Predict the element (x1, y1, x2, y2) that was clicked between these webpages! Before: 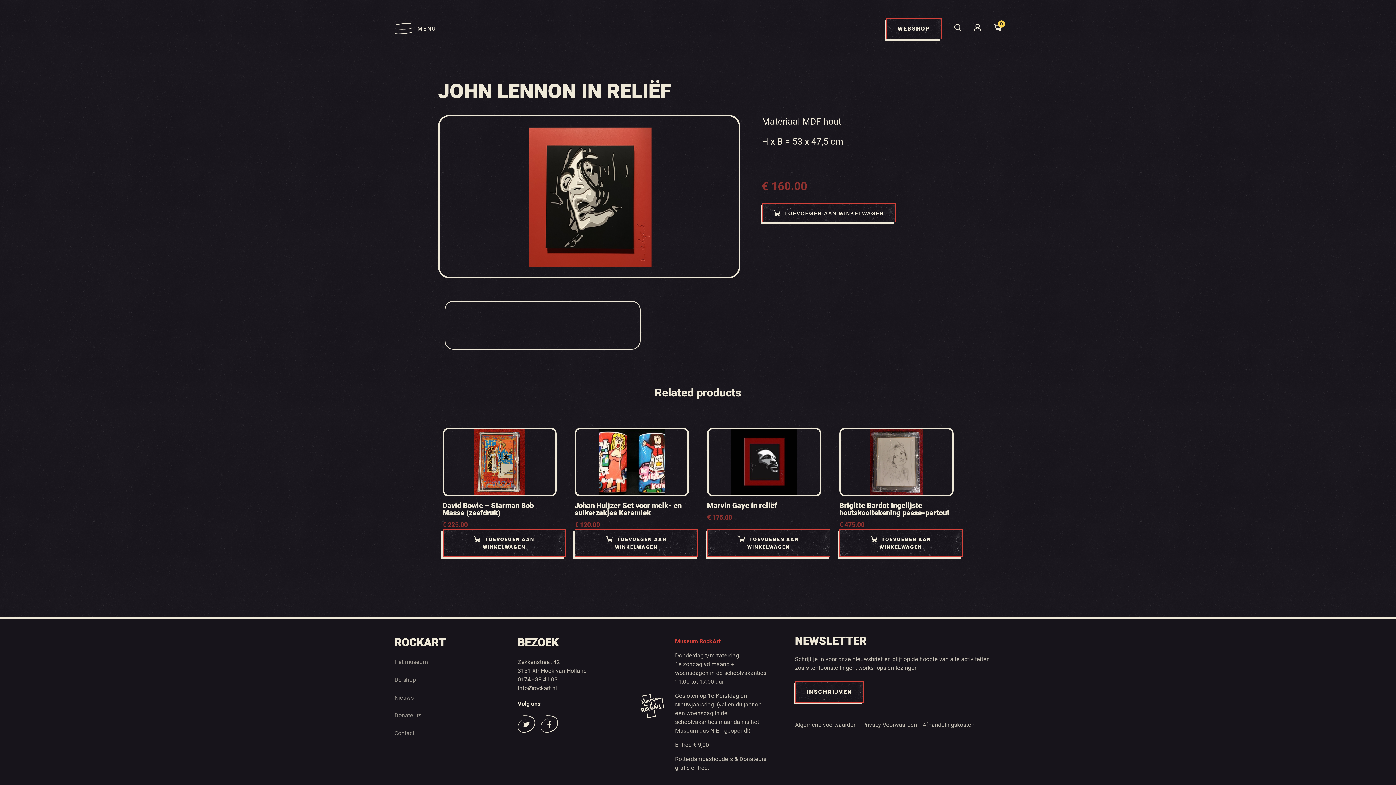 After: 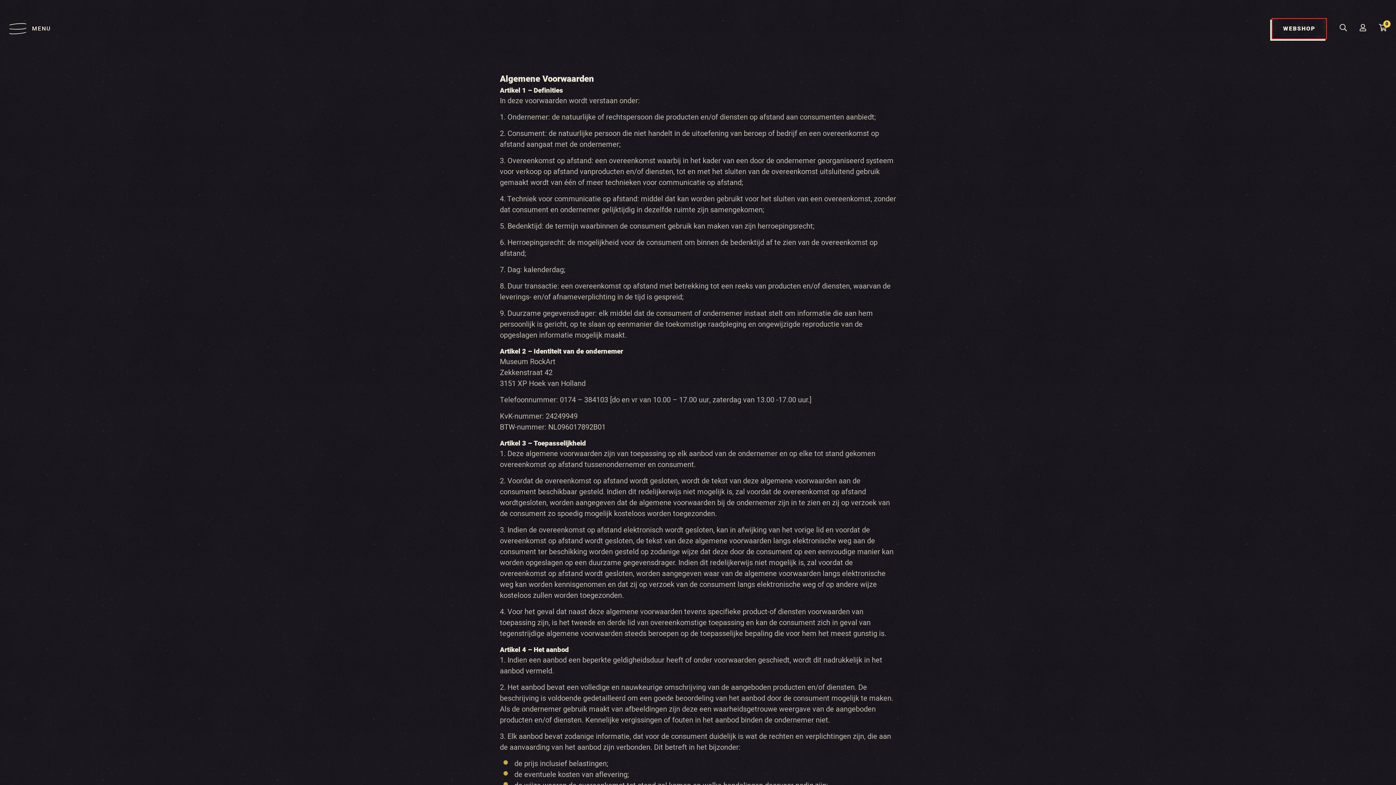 Action: bbox: (795, 721, 857, 729) label: Algemene voorwaarden